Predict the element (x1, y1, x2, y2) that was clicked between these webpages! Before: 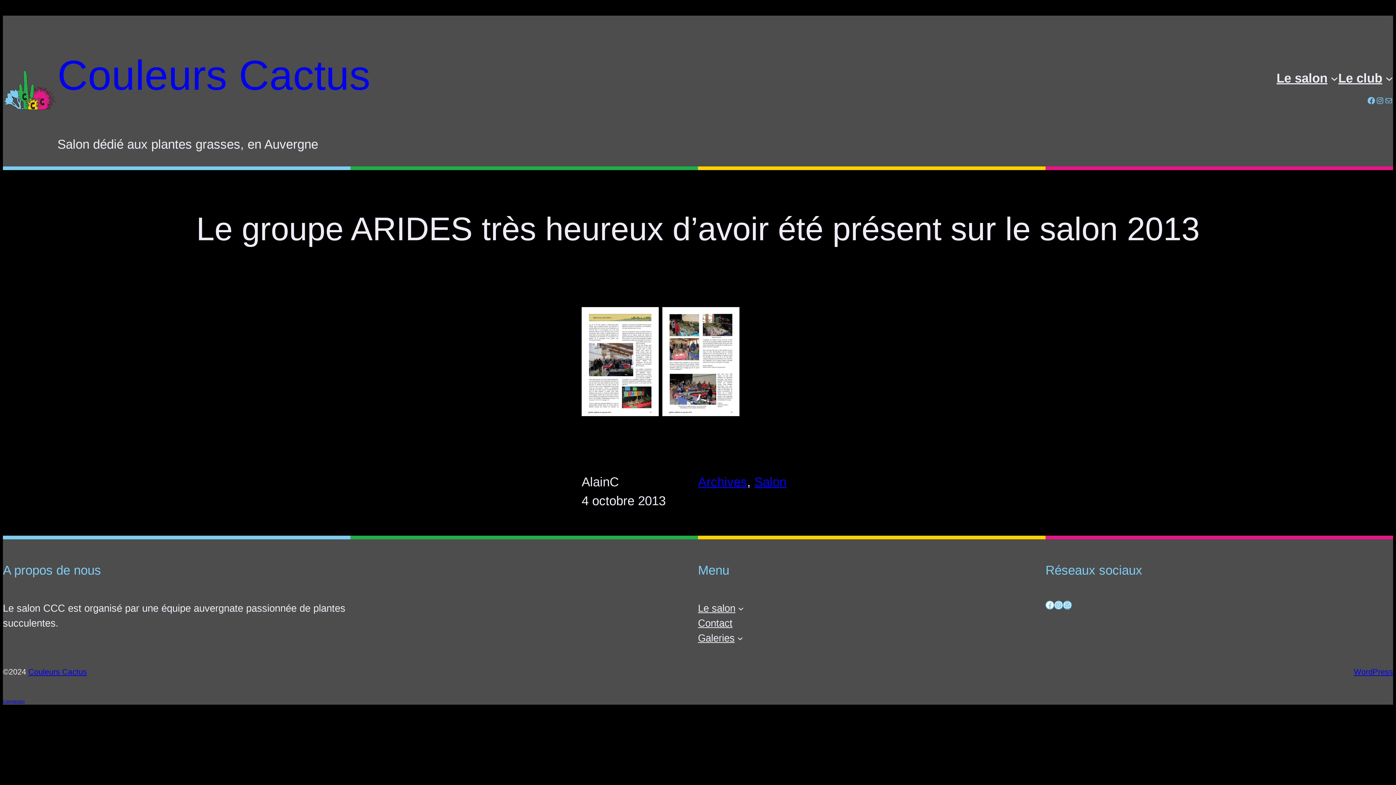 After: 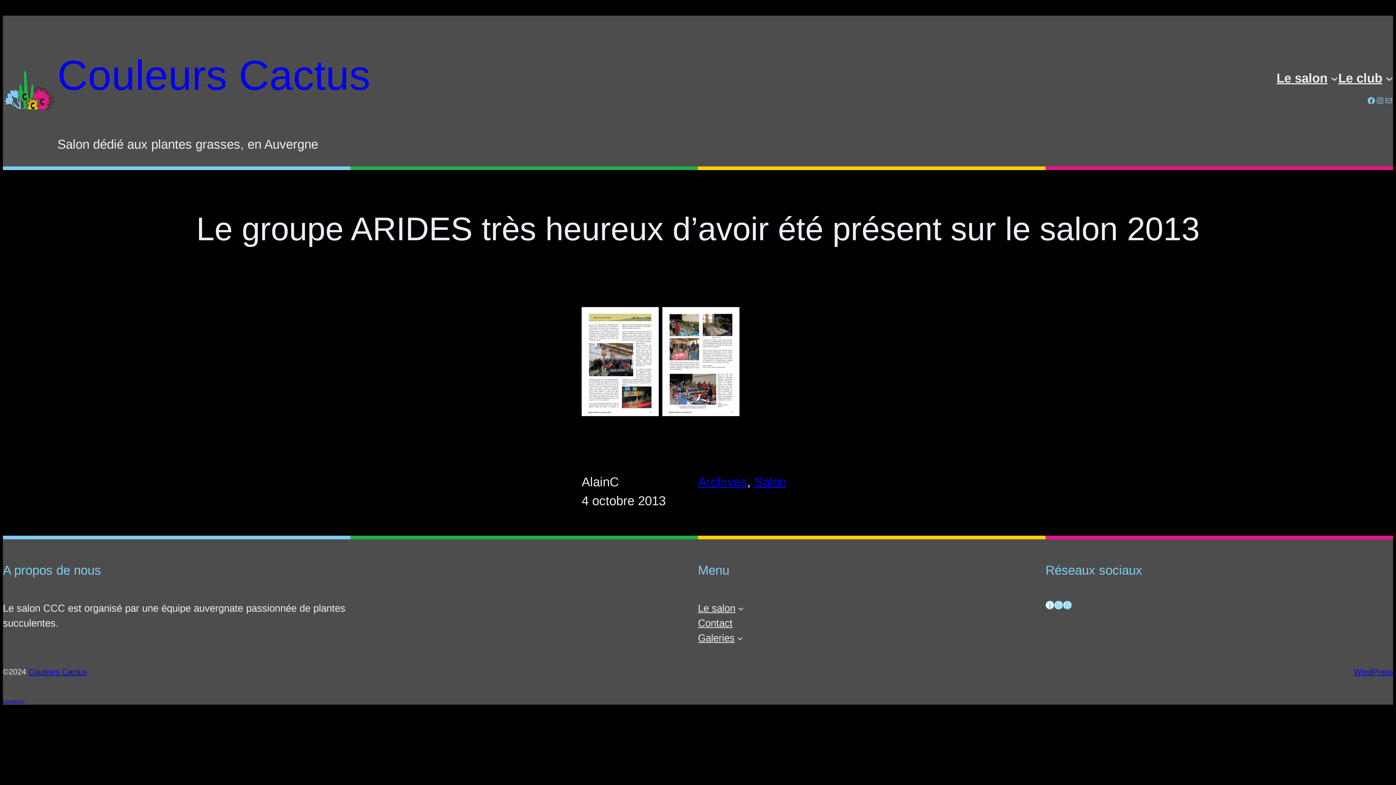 Action: bbox: (28, 667, 86, 676) label: Couleurs Cactus